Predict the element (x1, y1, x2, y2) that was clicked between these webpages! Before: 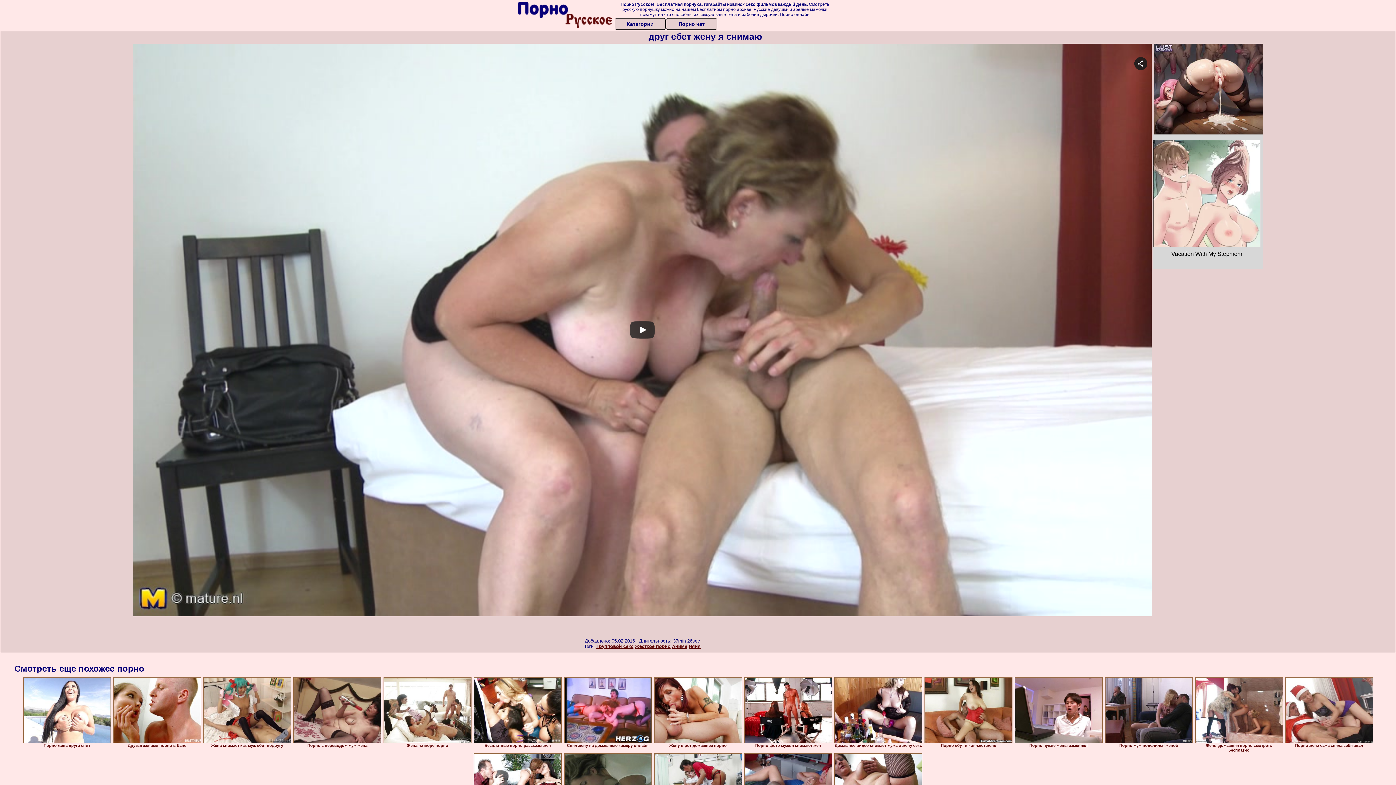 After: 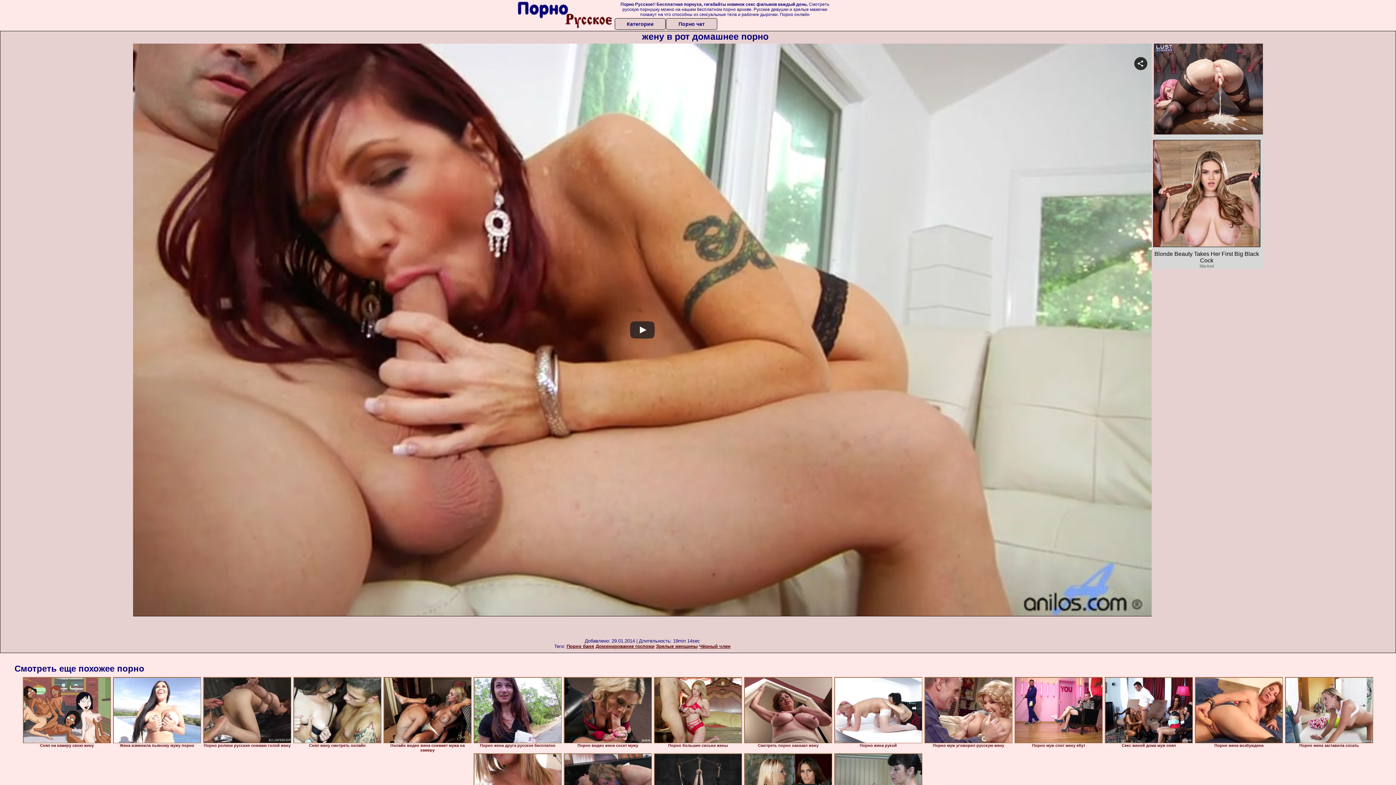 Action: bbox: (654, 677, 742, 743)